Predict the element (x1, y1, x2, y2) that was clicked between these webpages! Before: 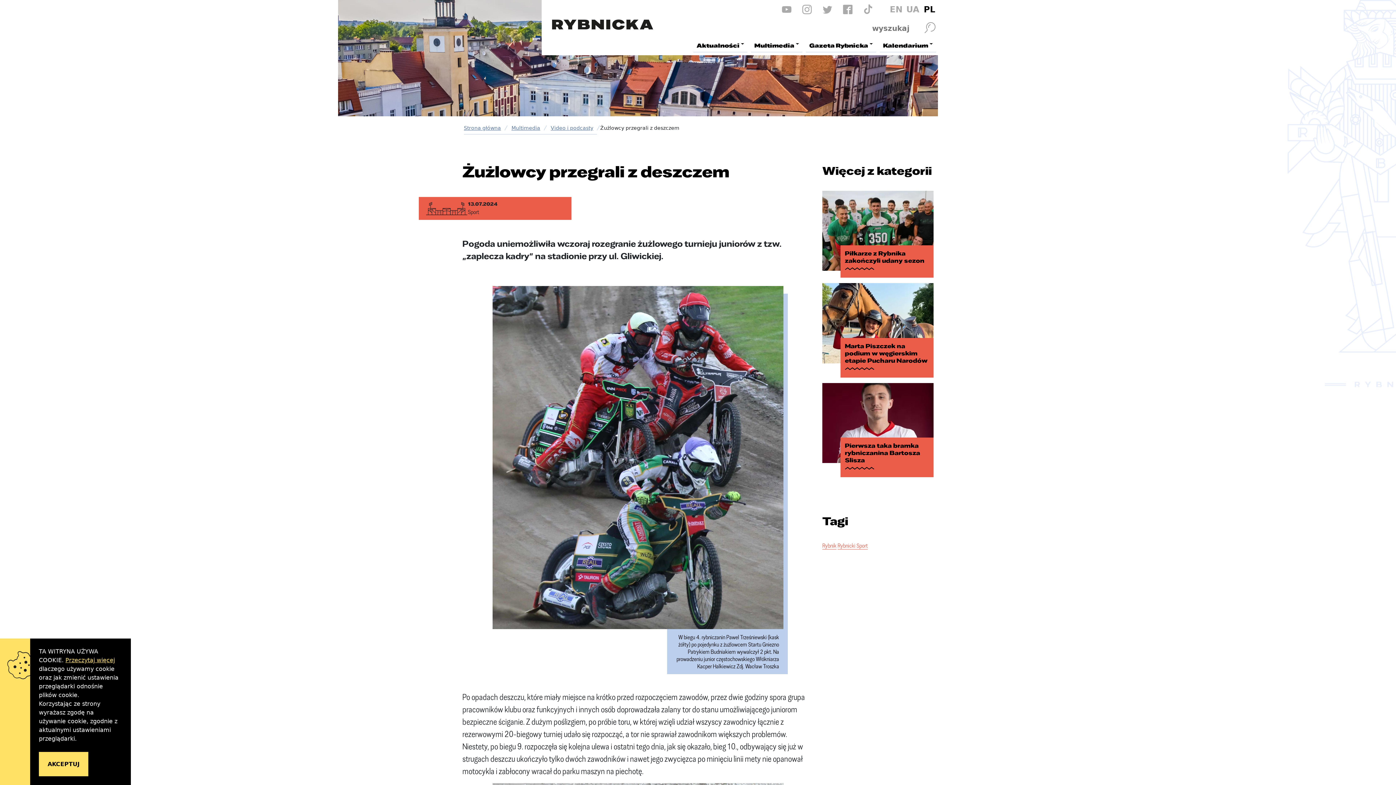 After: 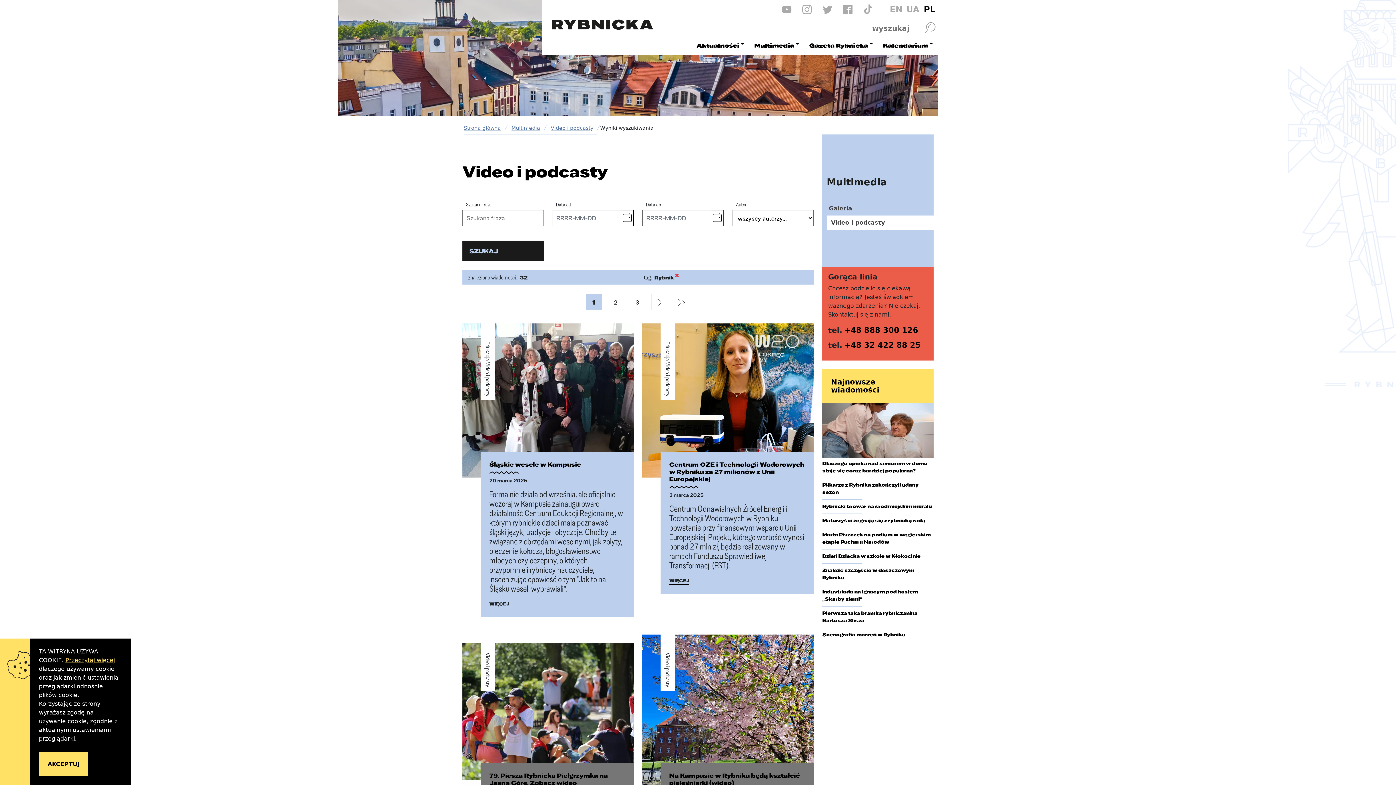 Action: label: Rybnik bbox: (822, 542, 836, 549)